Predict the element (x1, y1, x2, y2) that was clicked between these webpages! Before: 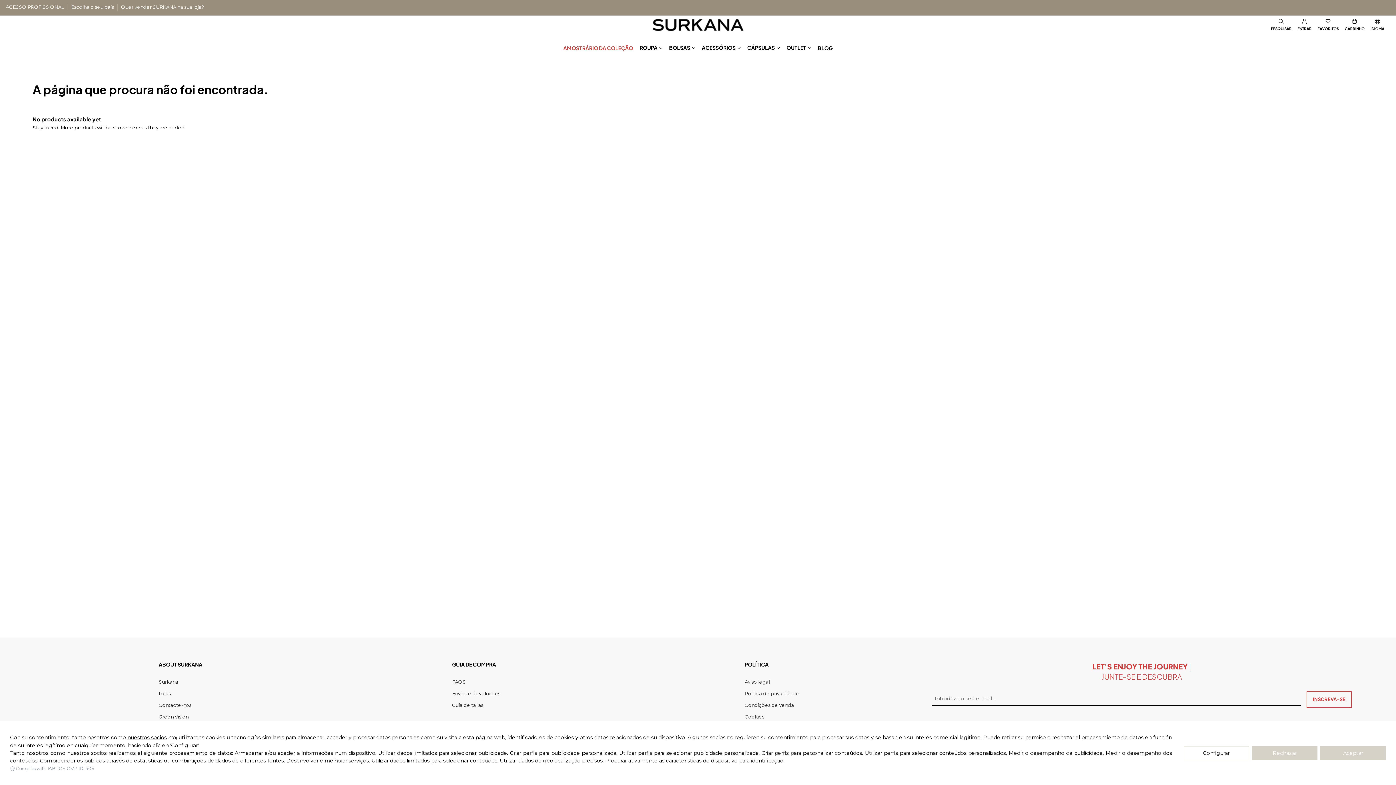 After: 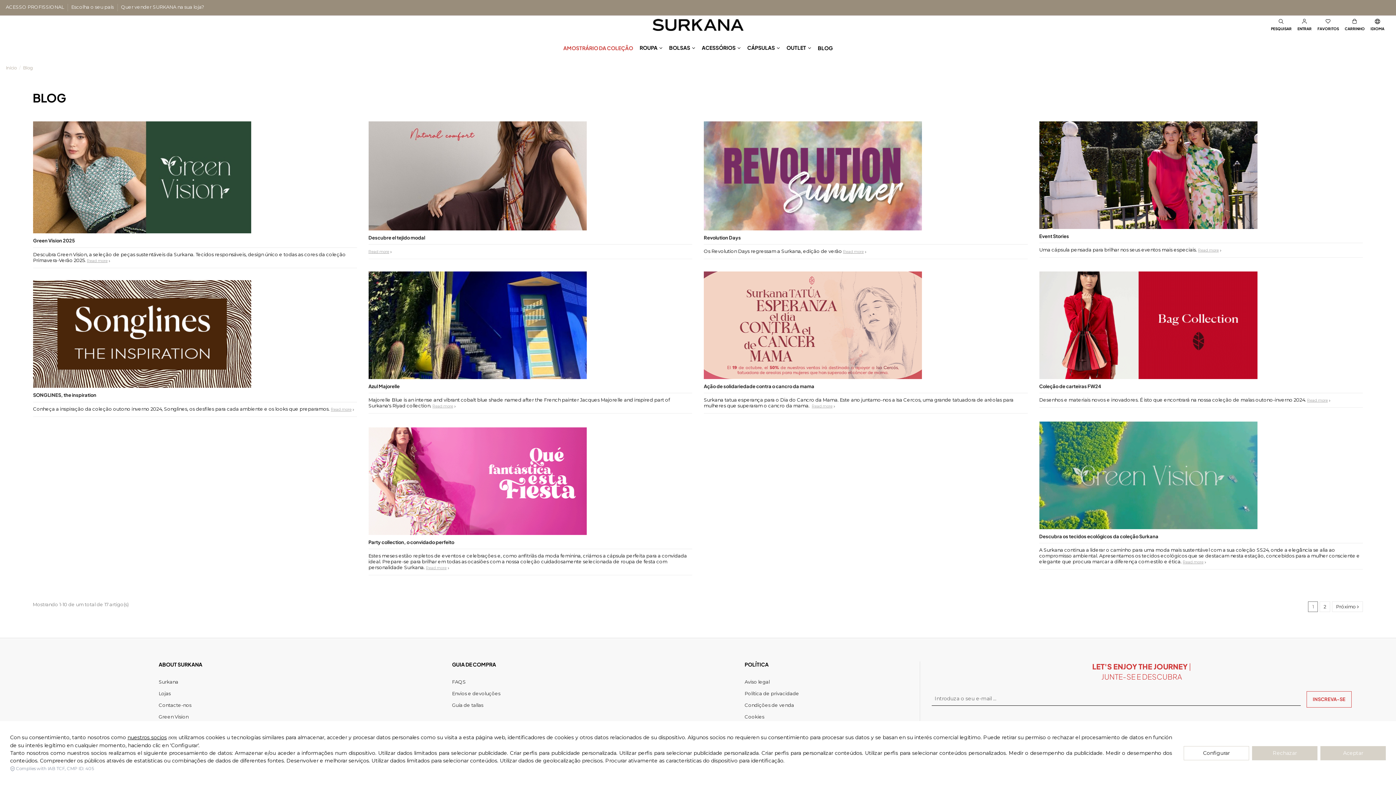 Action: bbox: (814, 34, 836, 61) label: BLOG